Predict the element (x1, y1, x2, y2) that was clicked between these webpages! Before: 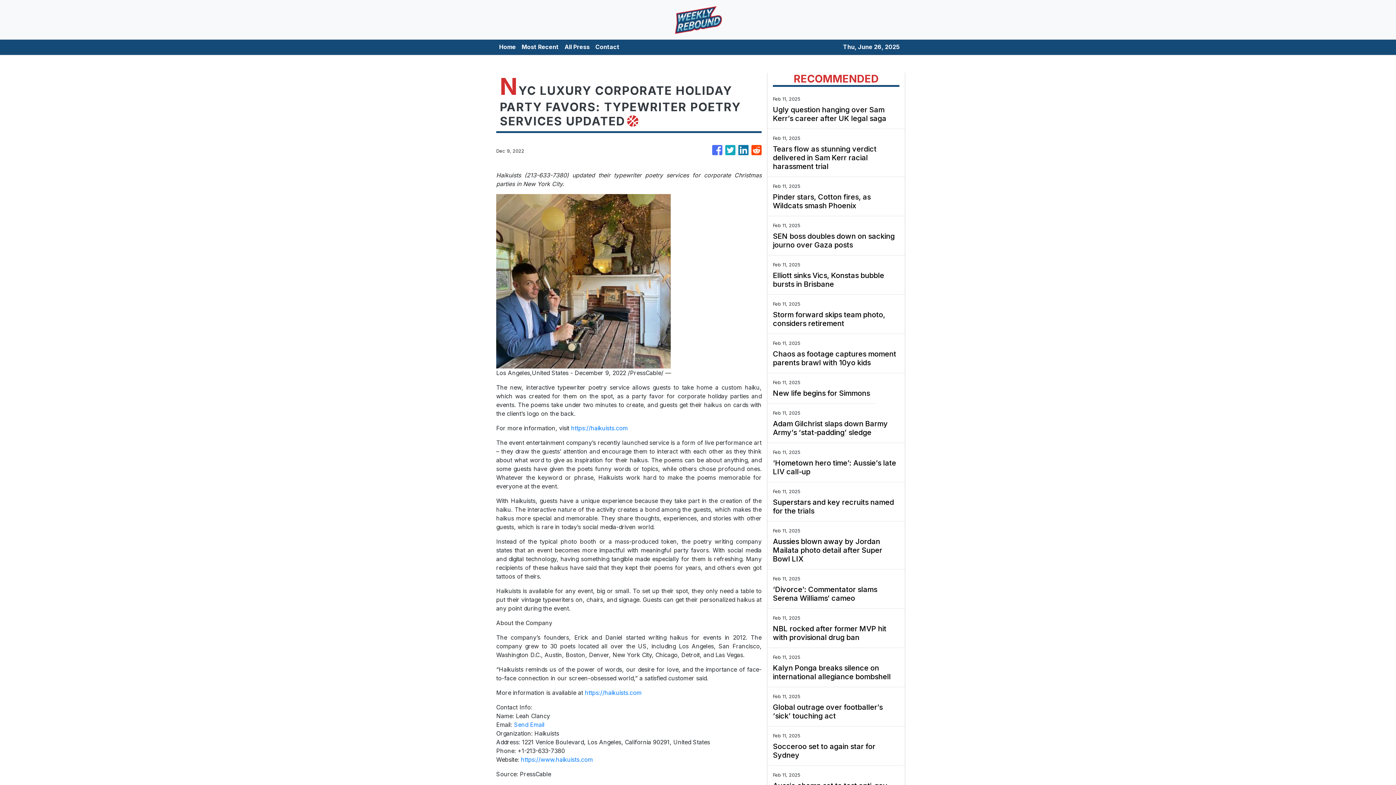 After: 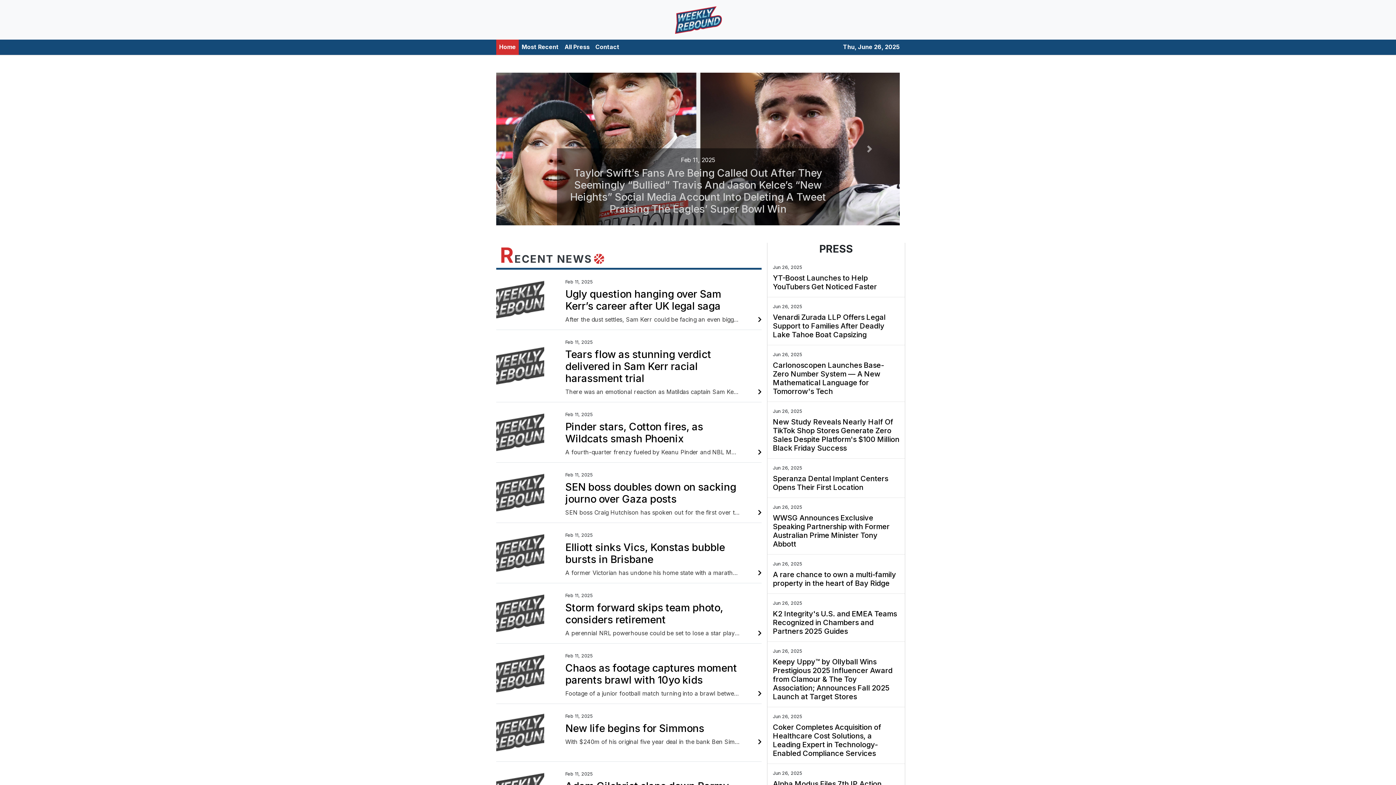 Action: bbox: (674, 5, 722, 33)